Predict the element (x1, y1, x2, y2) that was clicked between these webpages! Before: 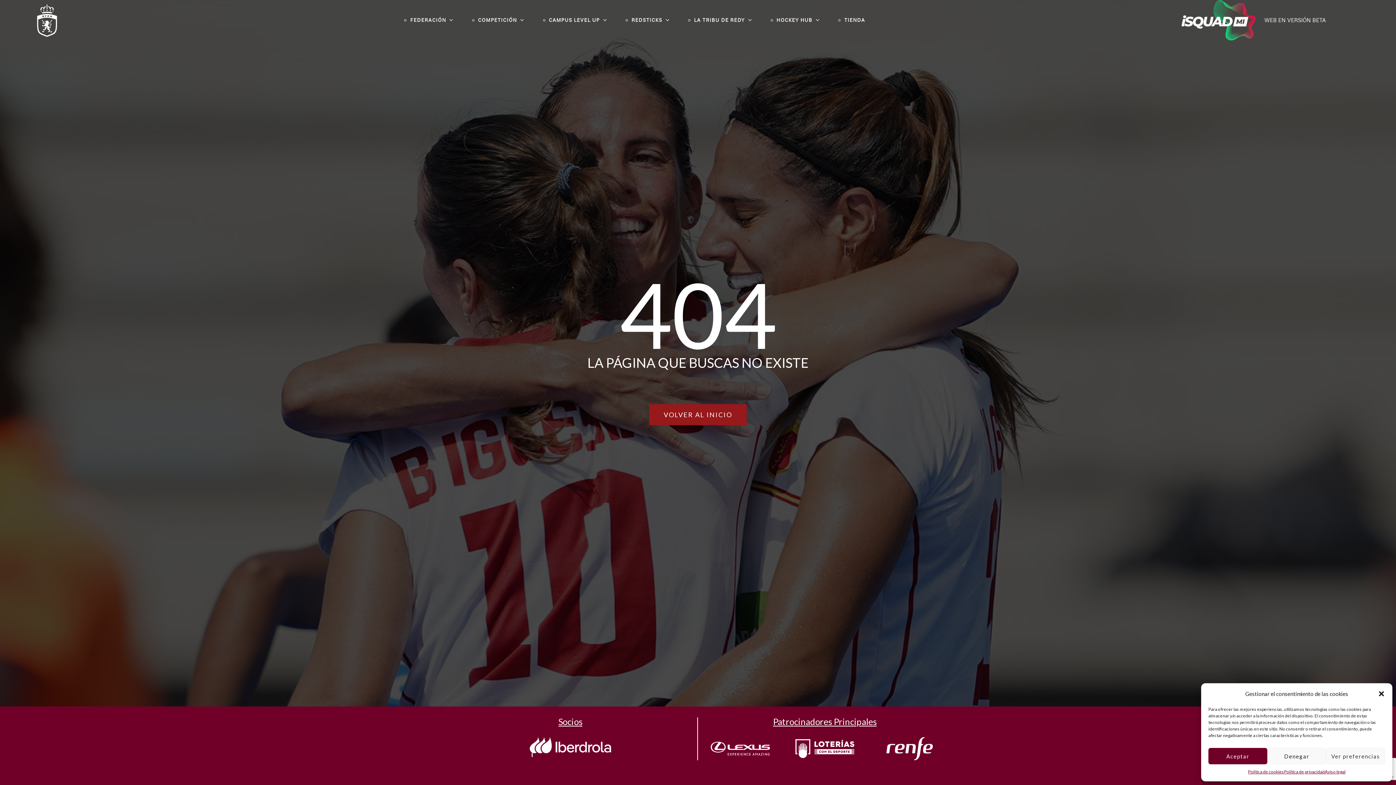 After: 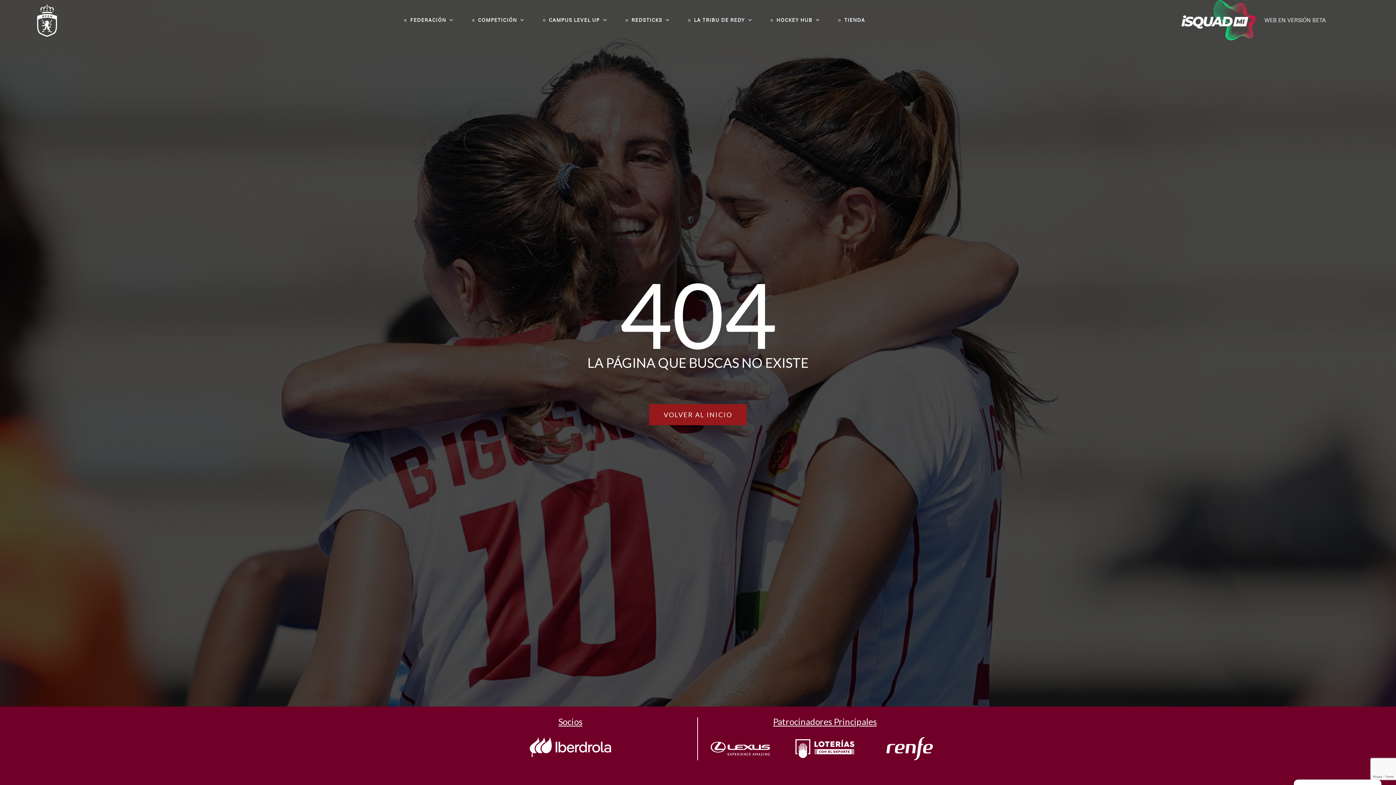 Action: bbox: (1267, 748, 1326, 764) label: Denegar